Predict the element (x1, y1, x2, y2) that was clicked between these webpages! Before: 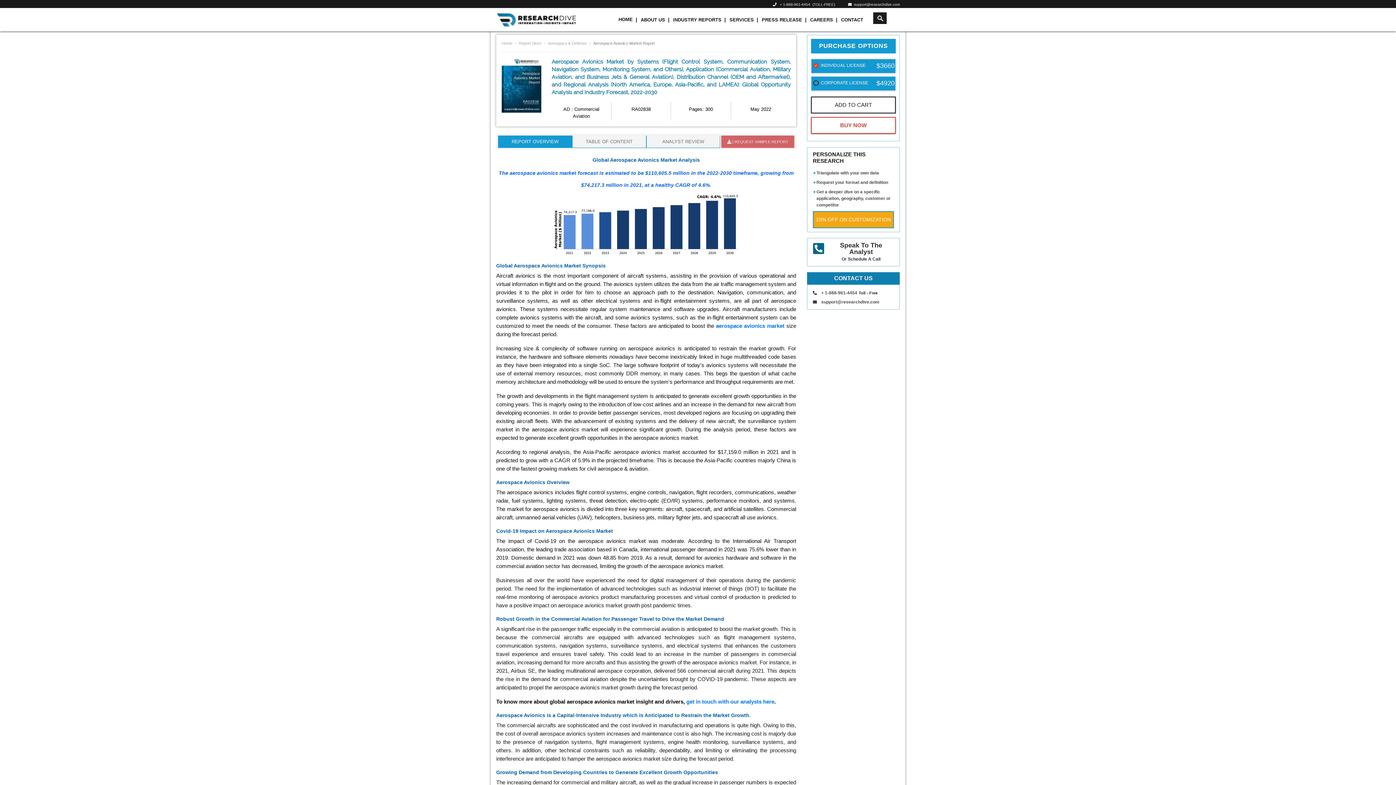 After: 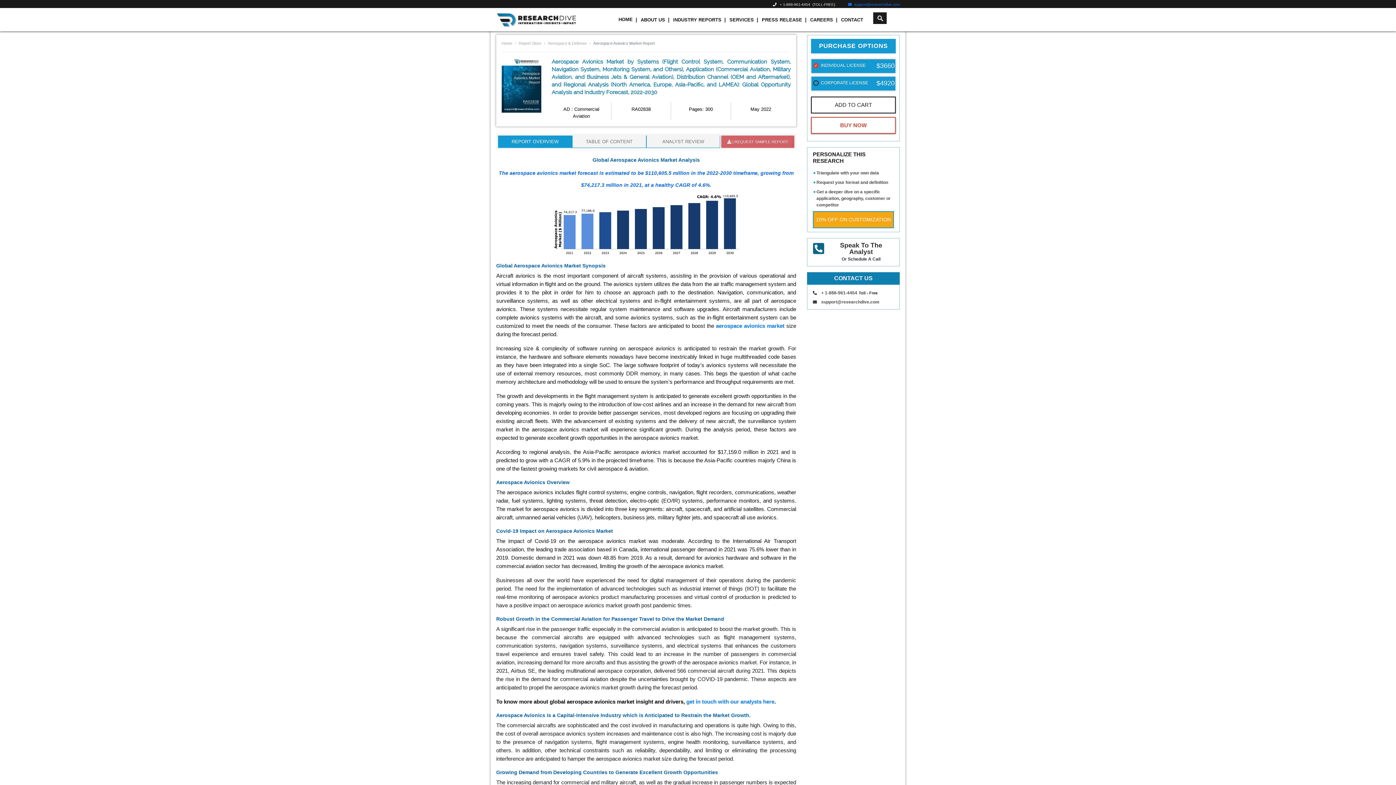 Action: bbox: (848, 2, 900, 6) label:   support@researchdive.com